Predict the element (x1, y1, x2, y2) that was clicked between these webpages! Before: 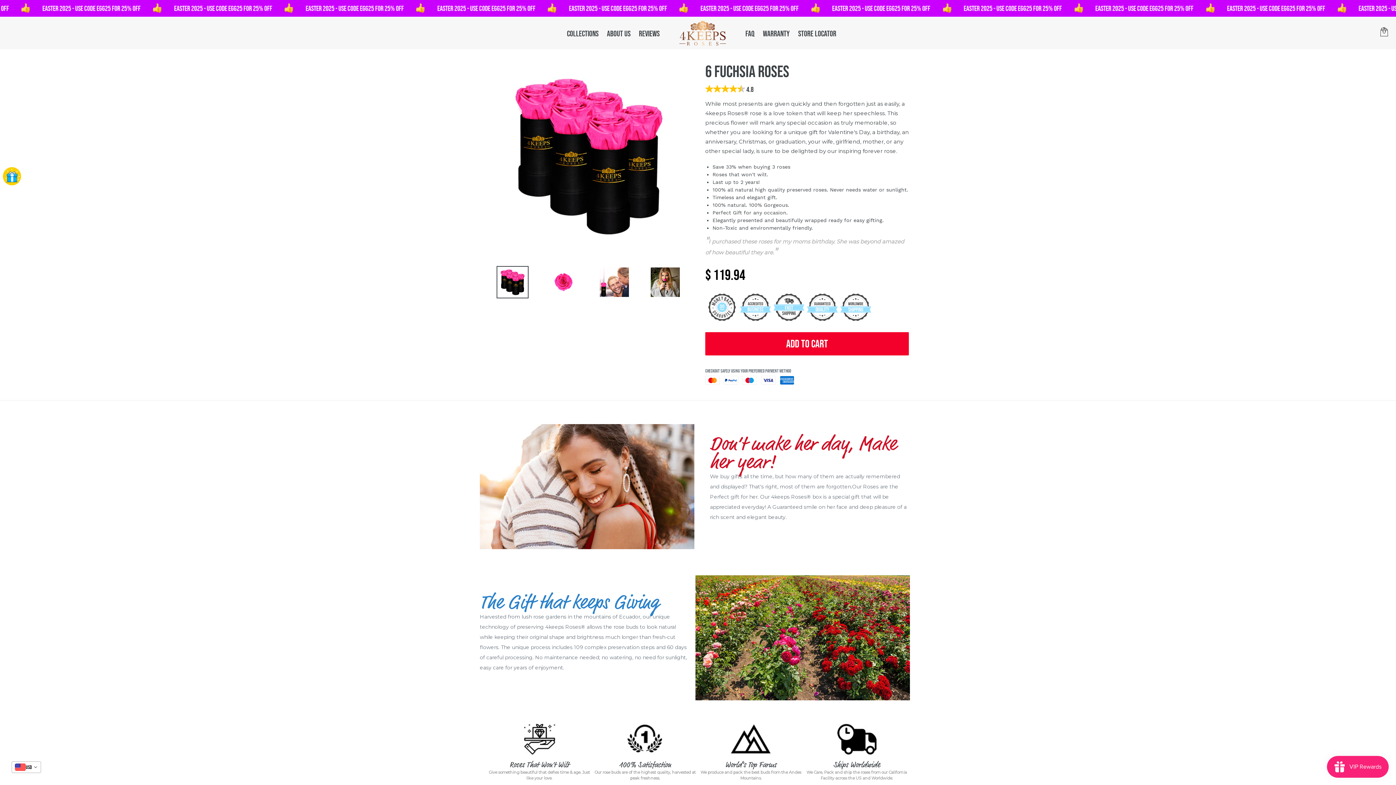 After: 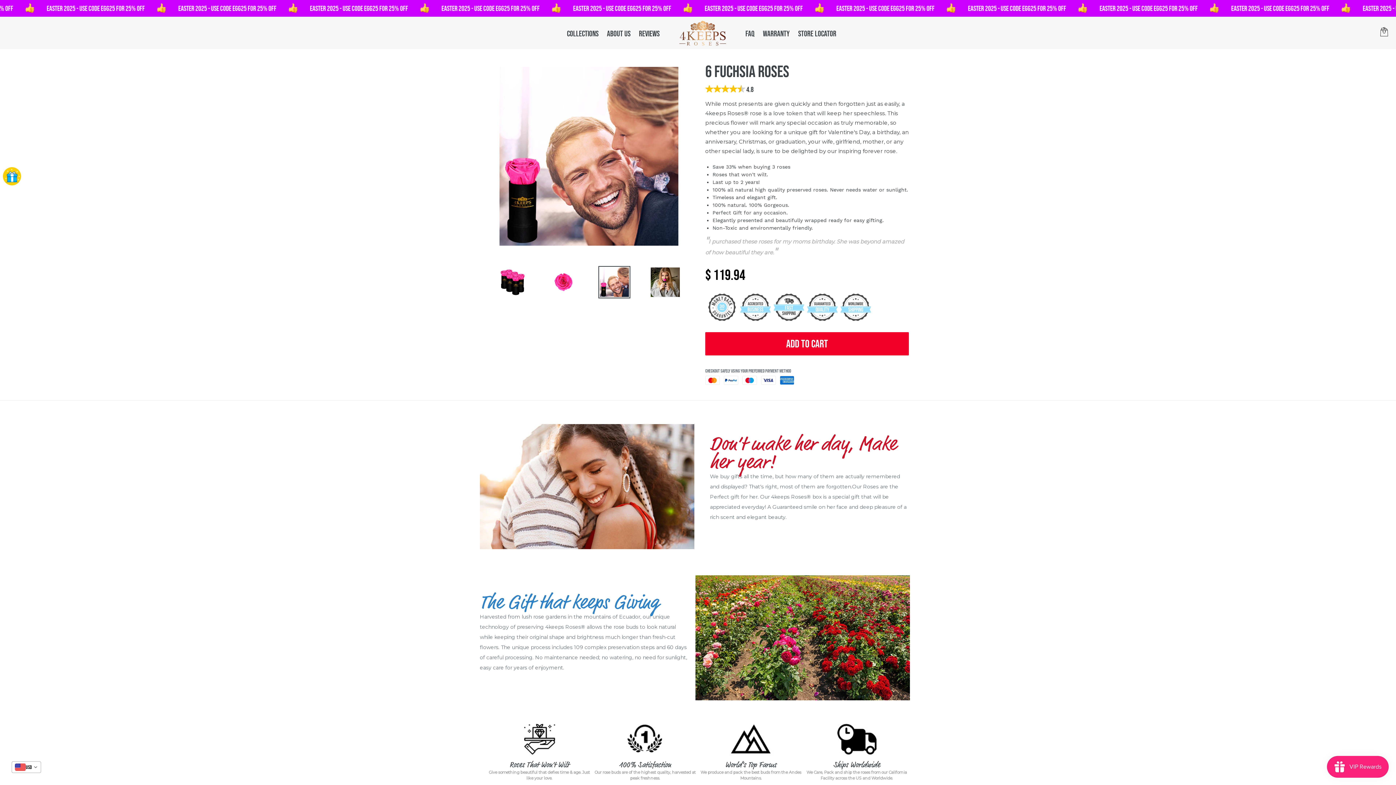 Action: bbox: (598, 266, 630, 298)